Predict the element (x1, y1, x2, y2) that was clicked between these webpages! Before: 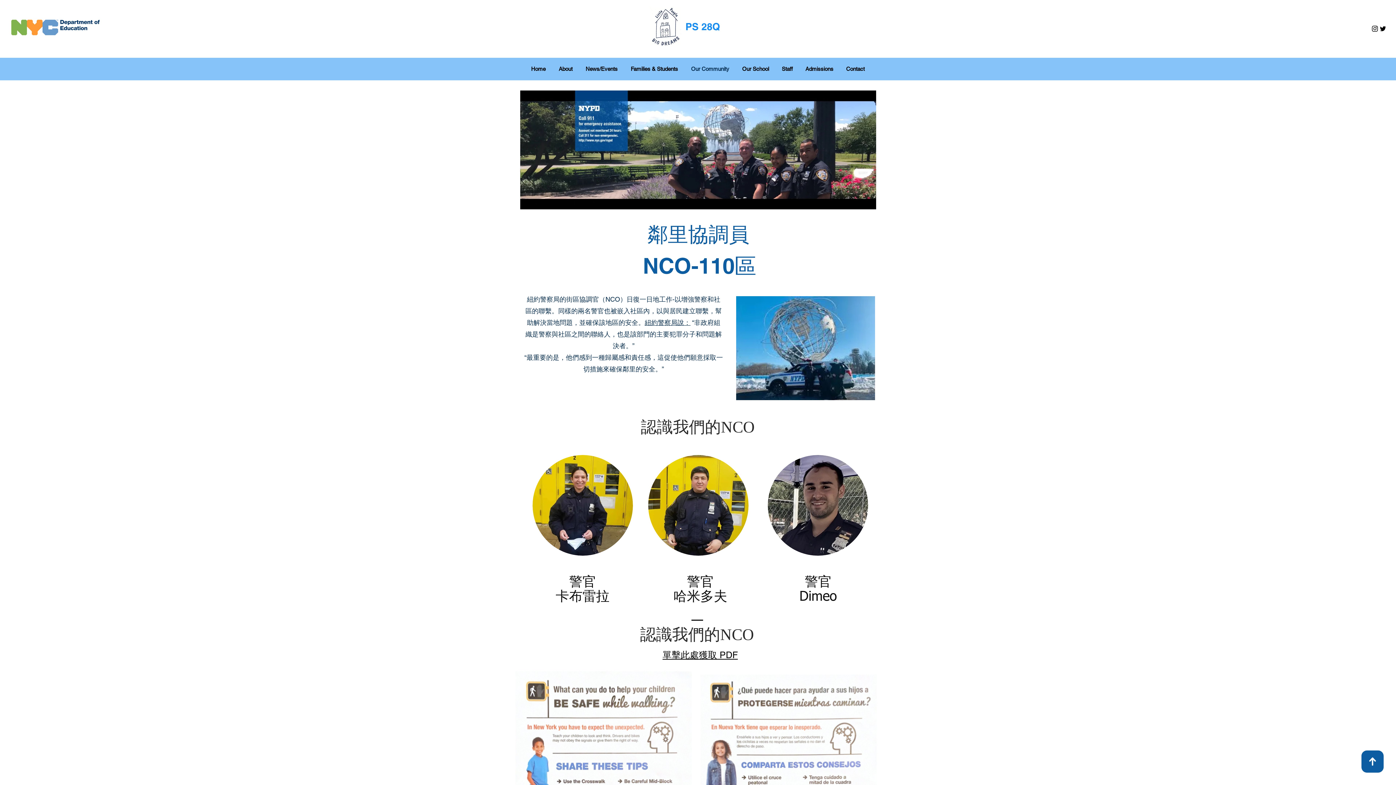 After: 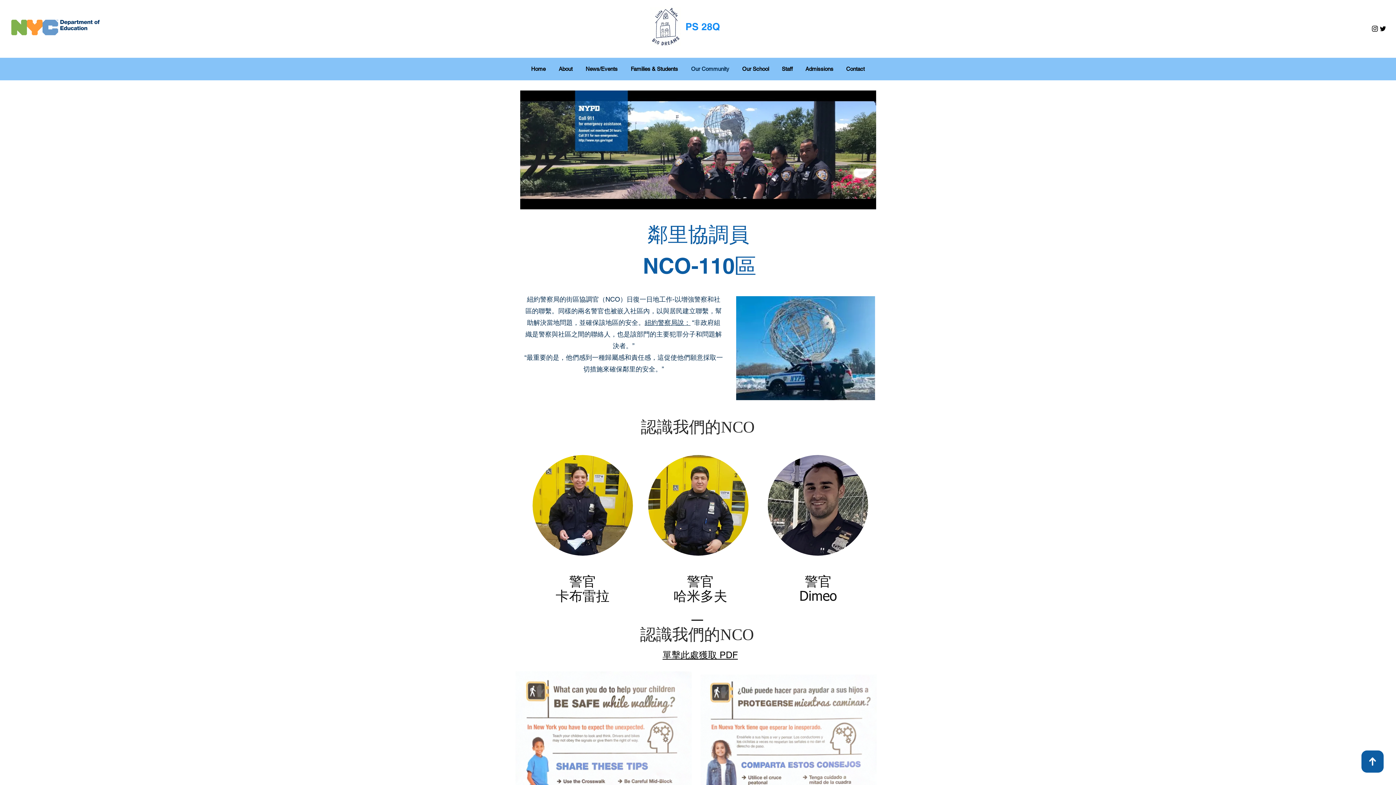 Action: label: 紐約警察局說： bbox: (644, 318, 690, 326)